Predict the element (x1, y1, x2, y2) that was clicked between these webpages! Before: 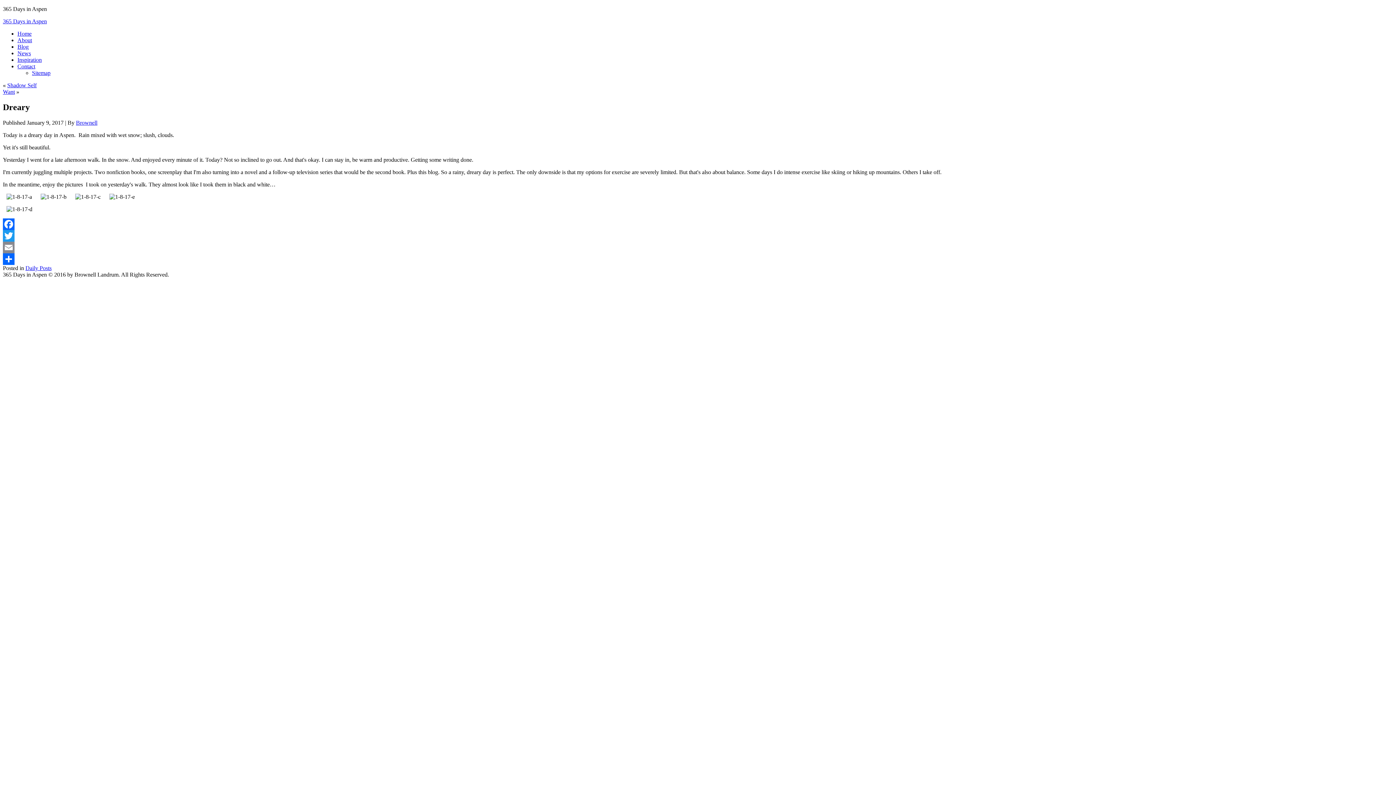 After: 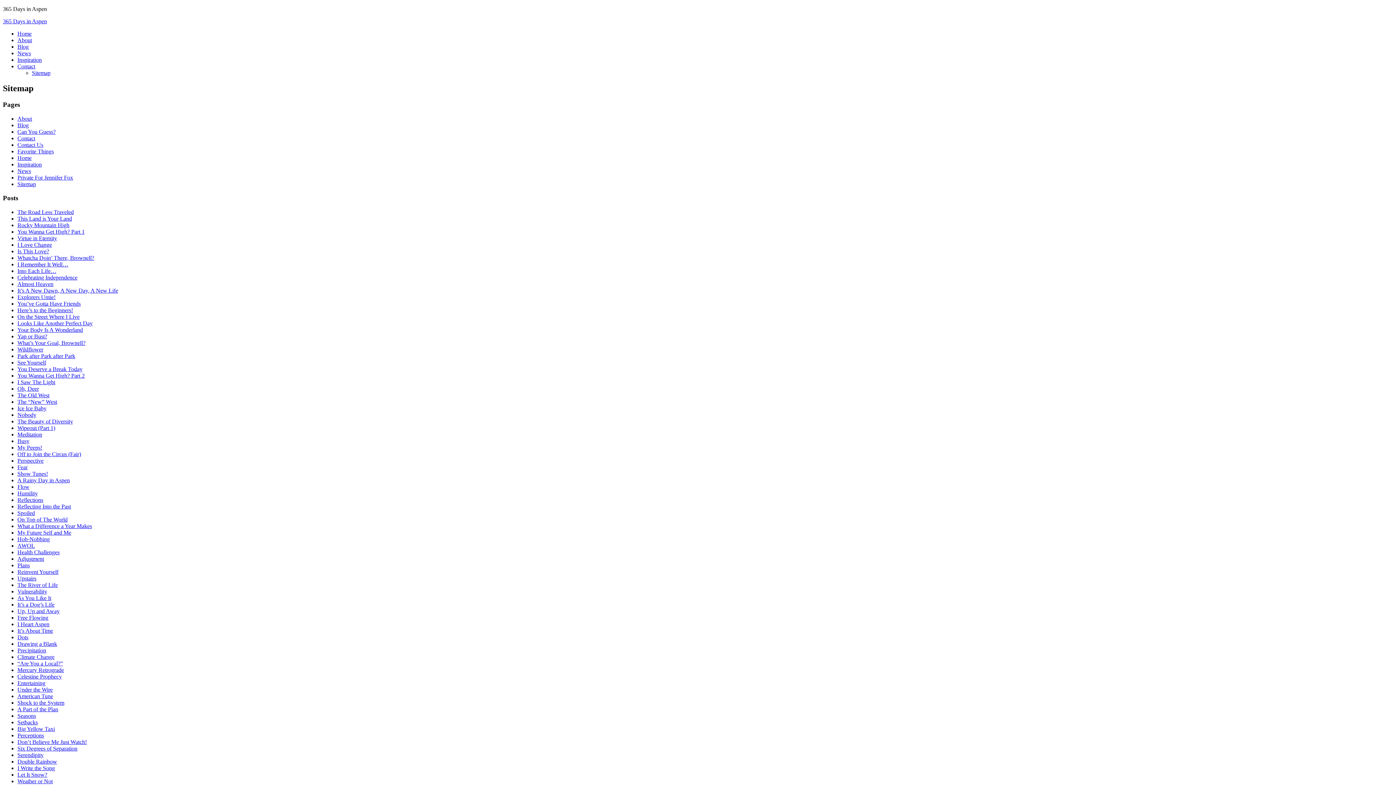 Action: bbox: (32, 69, 50, 76) label: Sitemap